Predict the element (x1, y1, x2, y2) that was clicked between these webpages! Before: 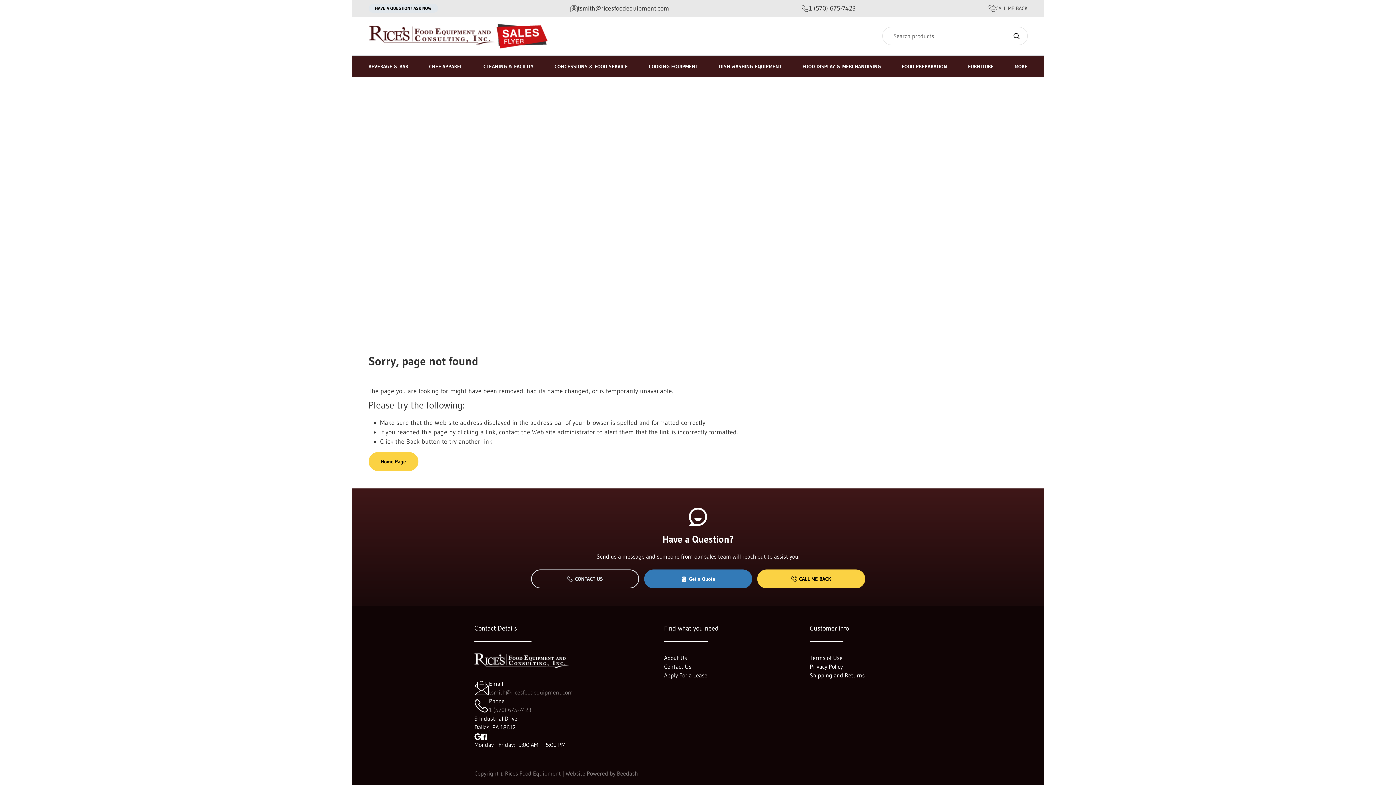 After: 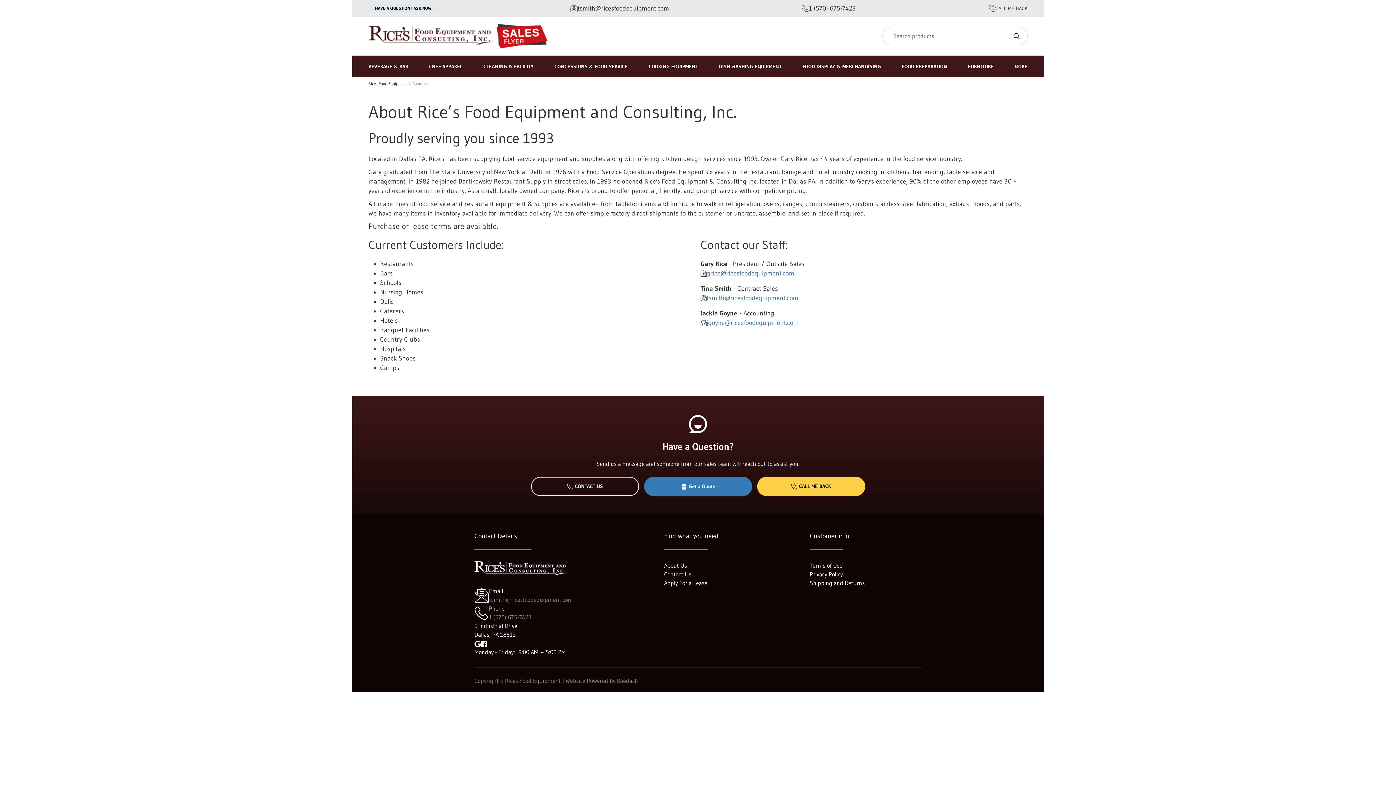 Action: bbox: (664, 654, 687, 661) label: About Us